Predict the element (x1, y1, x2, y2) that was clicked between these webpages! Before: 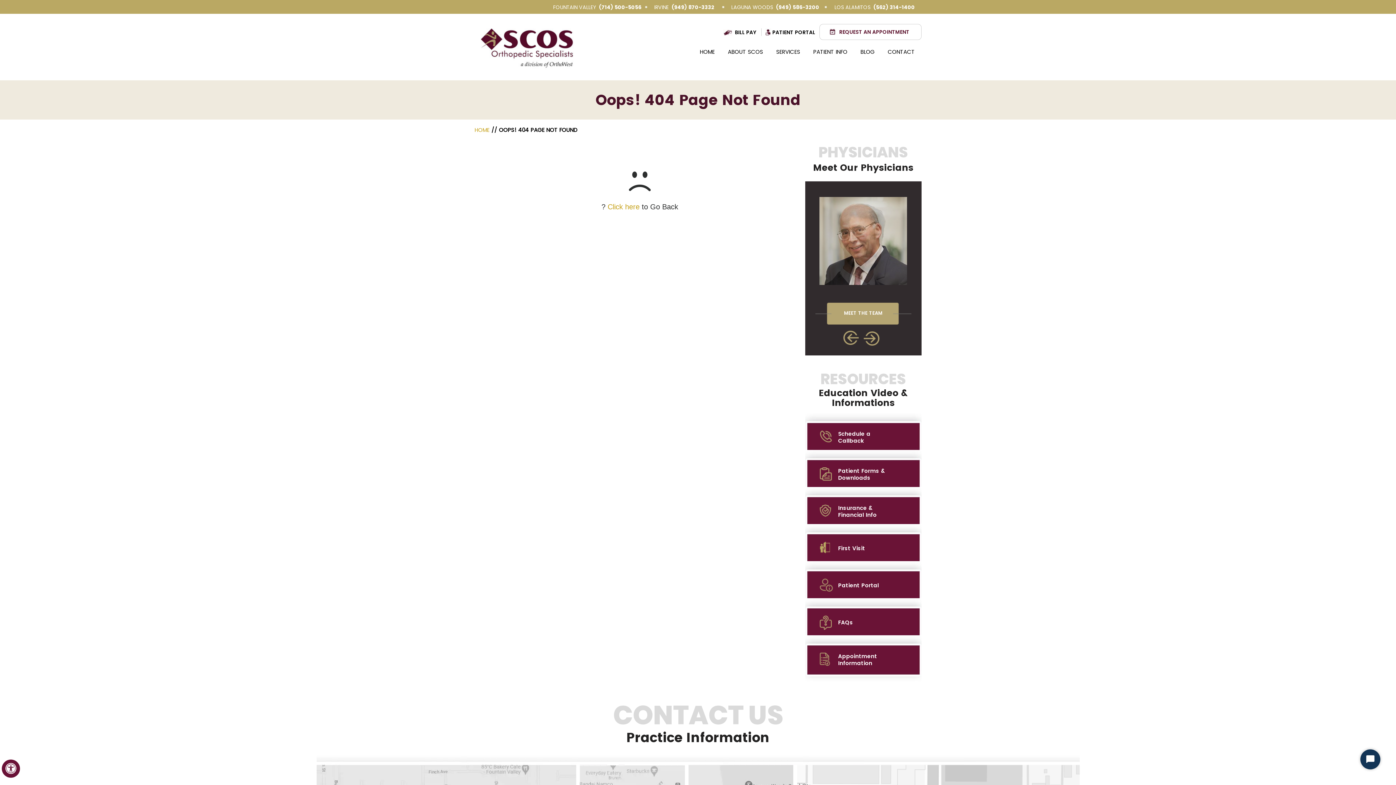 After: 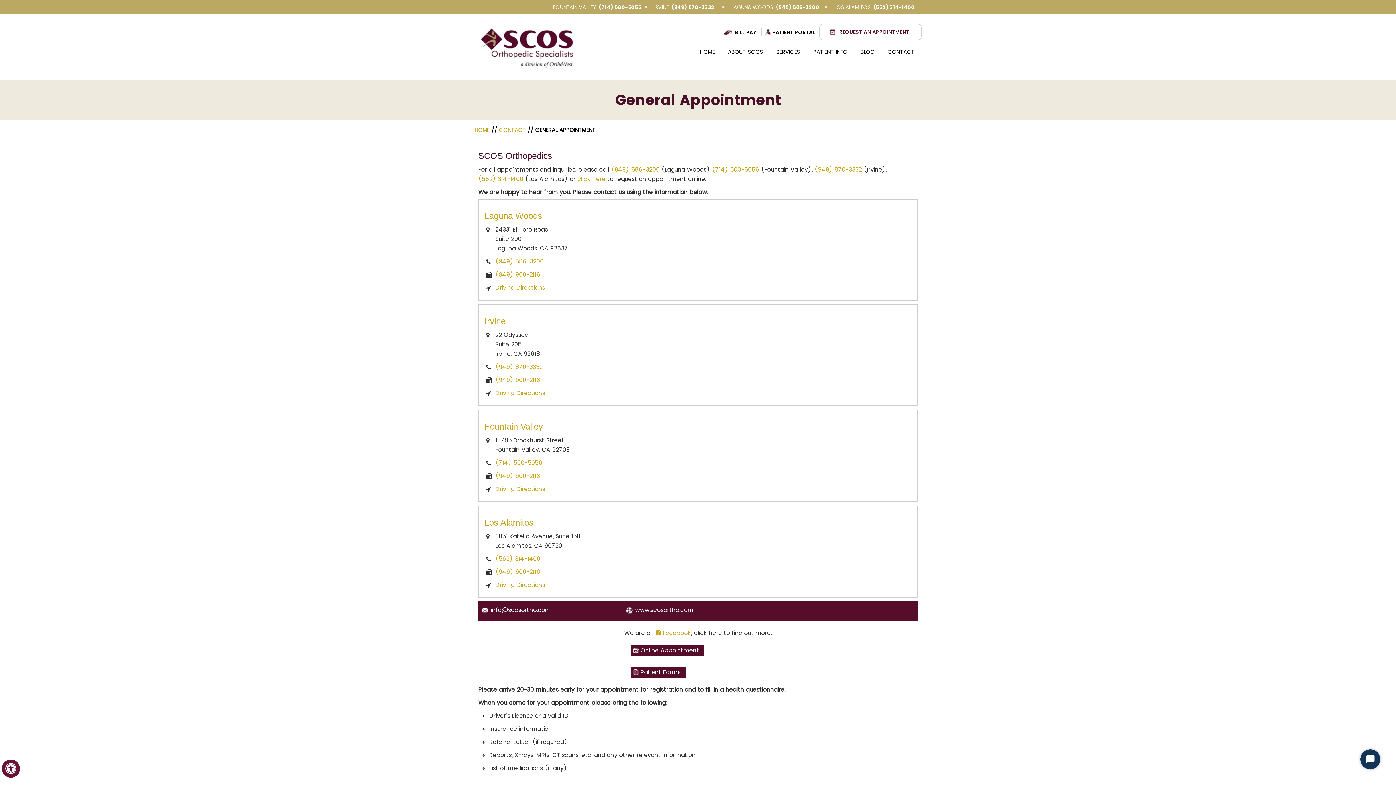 Action: label: 9 4 9 . 5 8 6 . 3 2 0 0 - Telephone Number of XXXXXX bbox: (773, 3, 819, 13)